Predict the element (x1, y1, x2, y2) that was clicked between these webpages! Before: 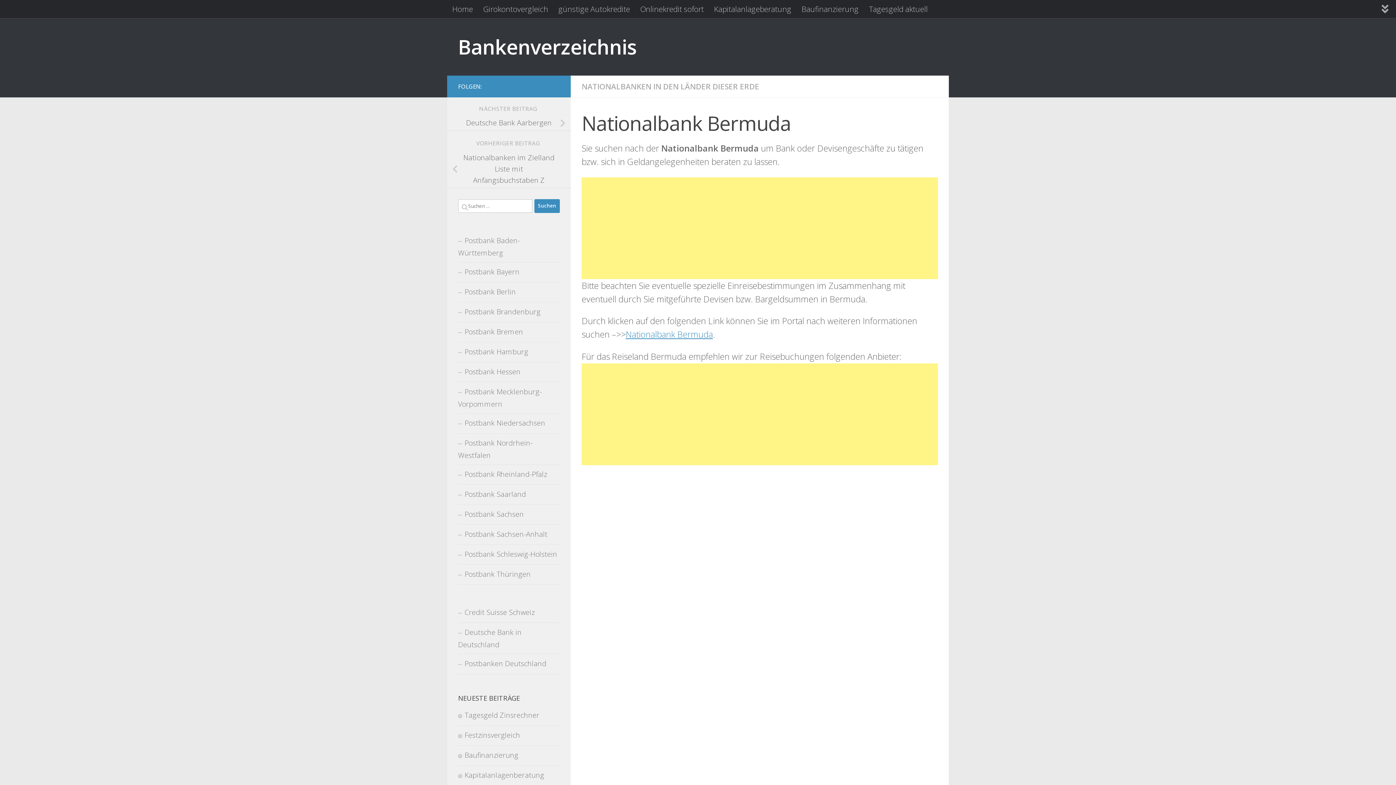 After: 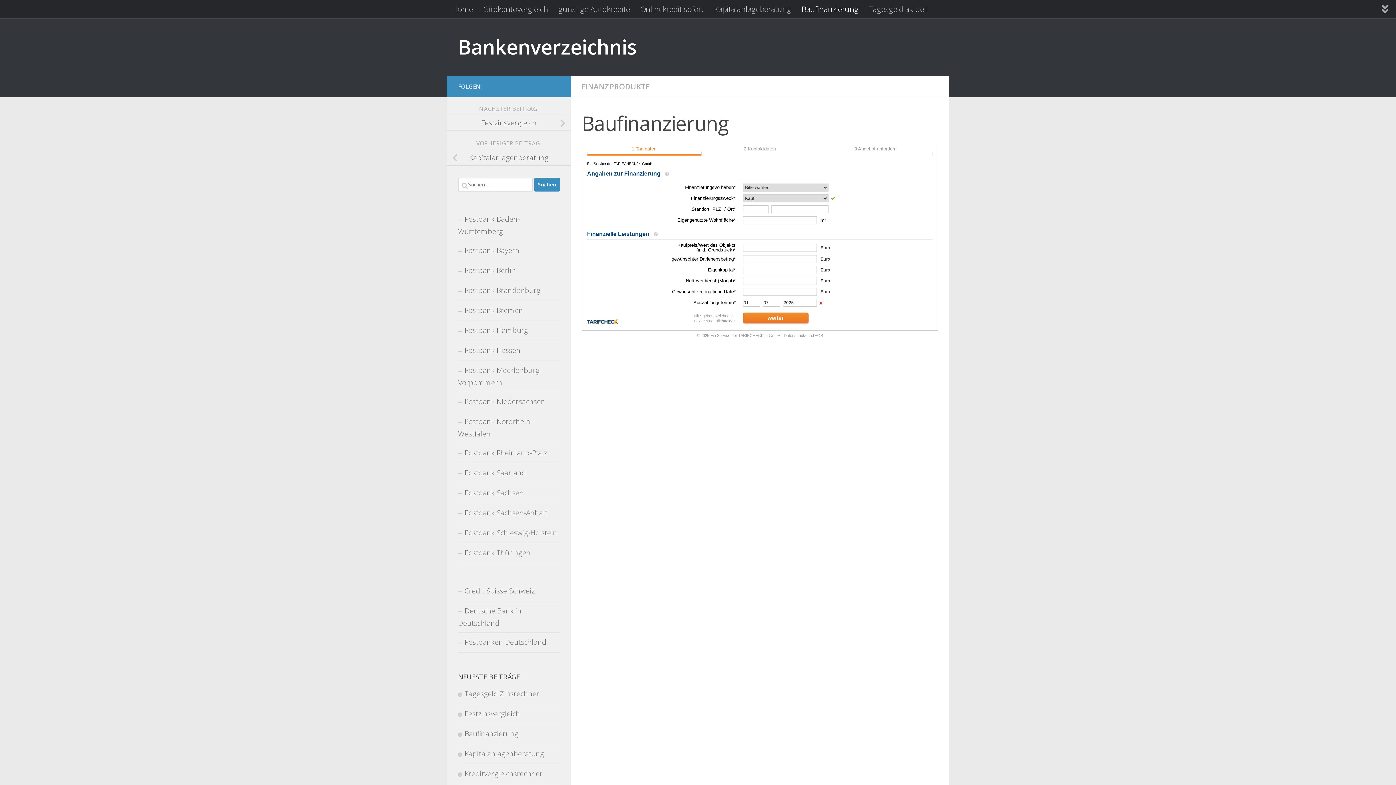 Action: bbox: (458, 750, 518, 760) label: Baufinanzierung